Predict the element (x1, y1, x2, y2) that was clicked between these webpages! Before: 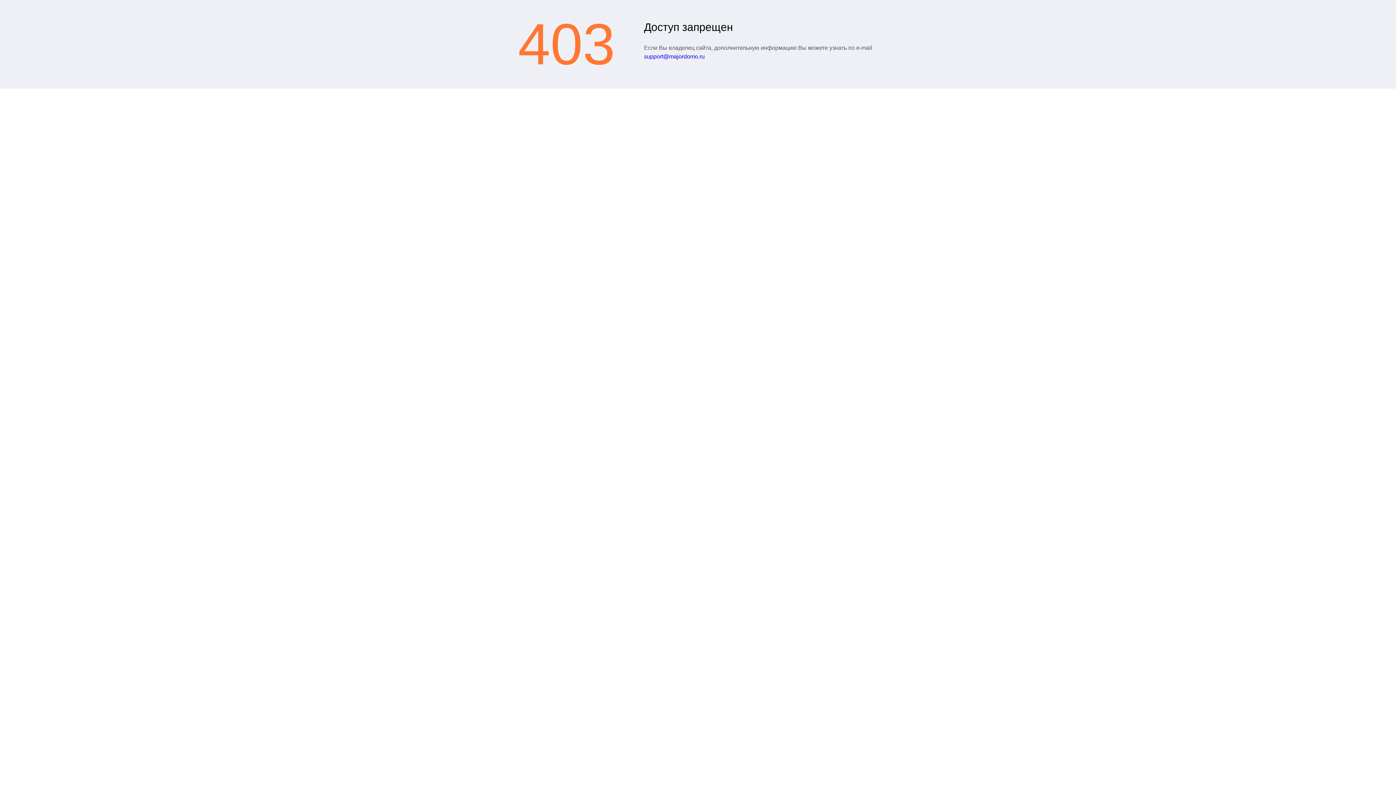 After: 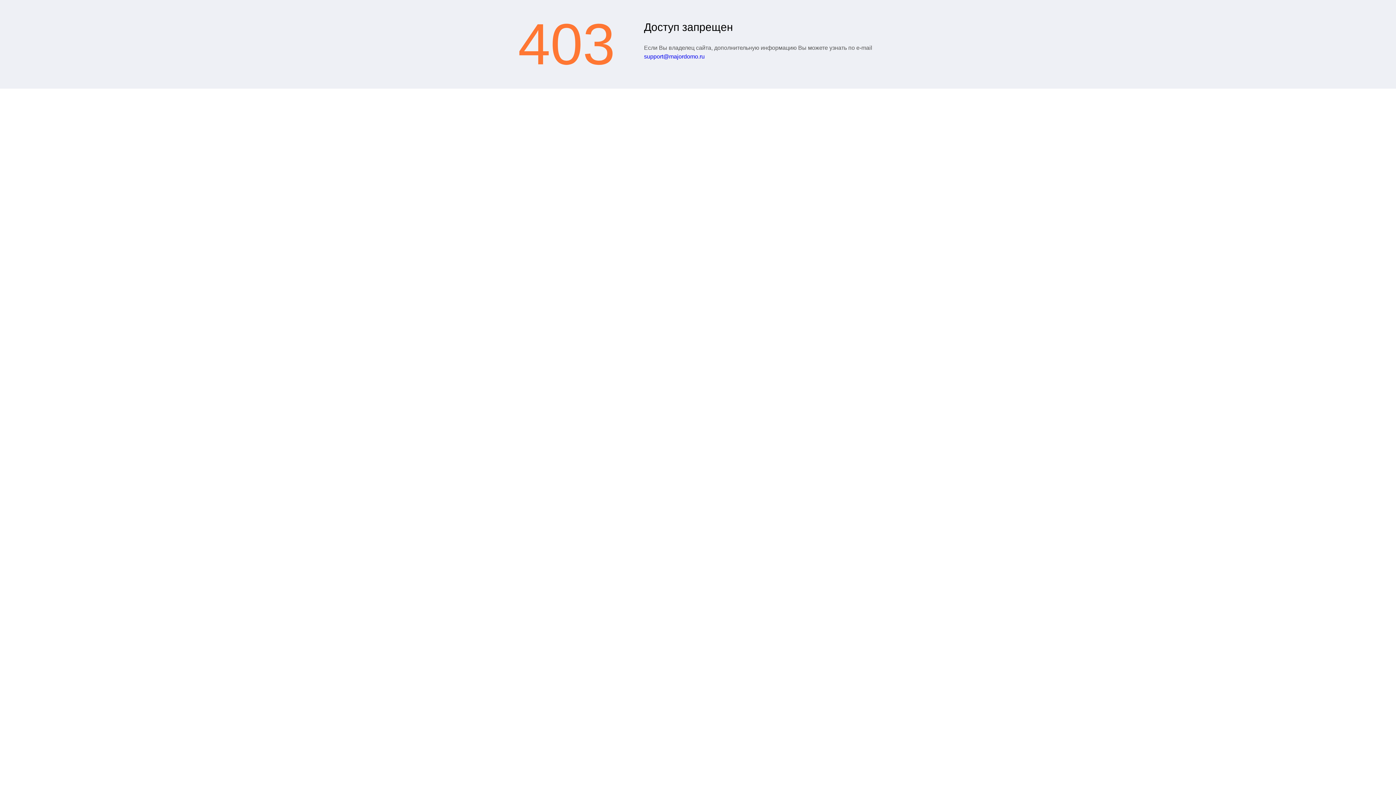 Action: bbox: (644, 53, 704, 59) label: support@majordomo.ru